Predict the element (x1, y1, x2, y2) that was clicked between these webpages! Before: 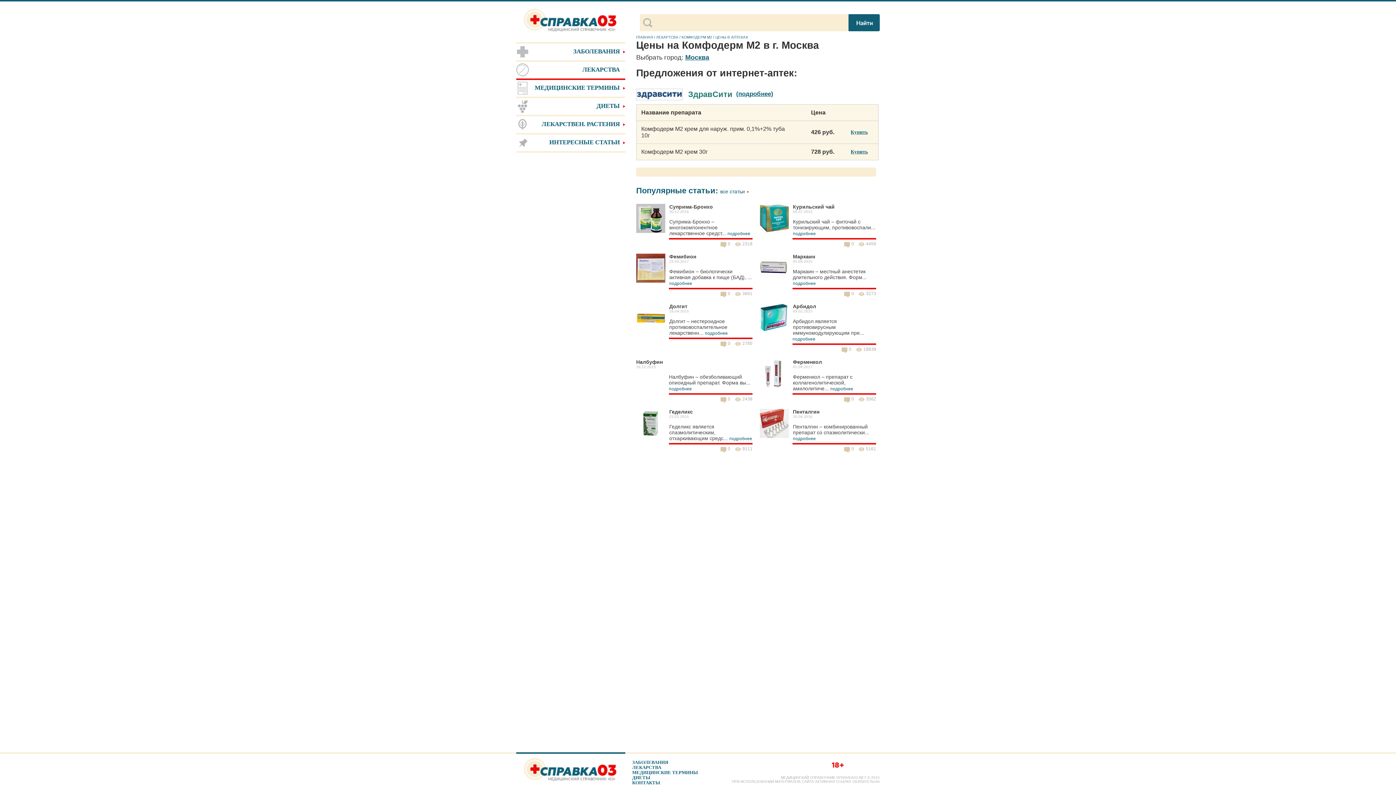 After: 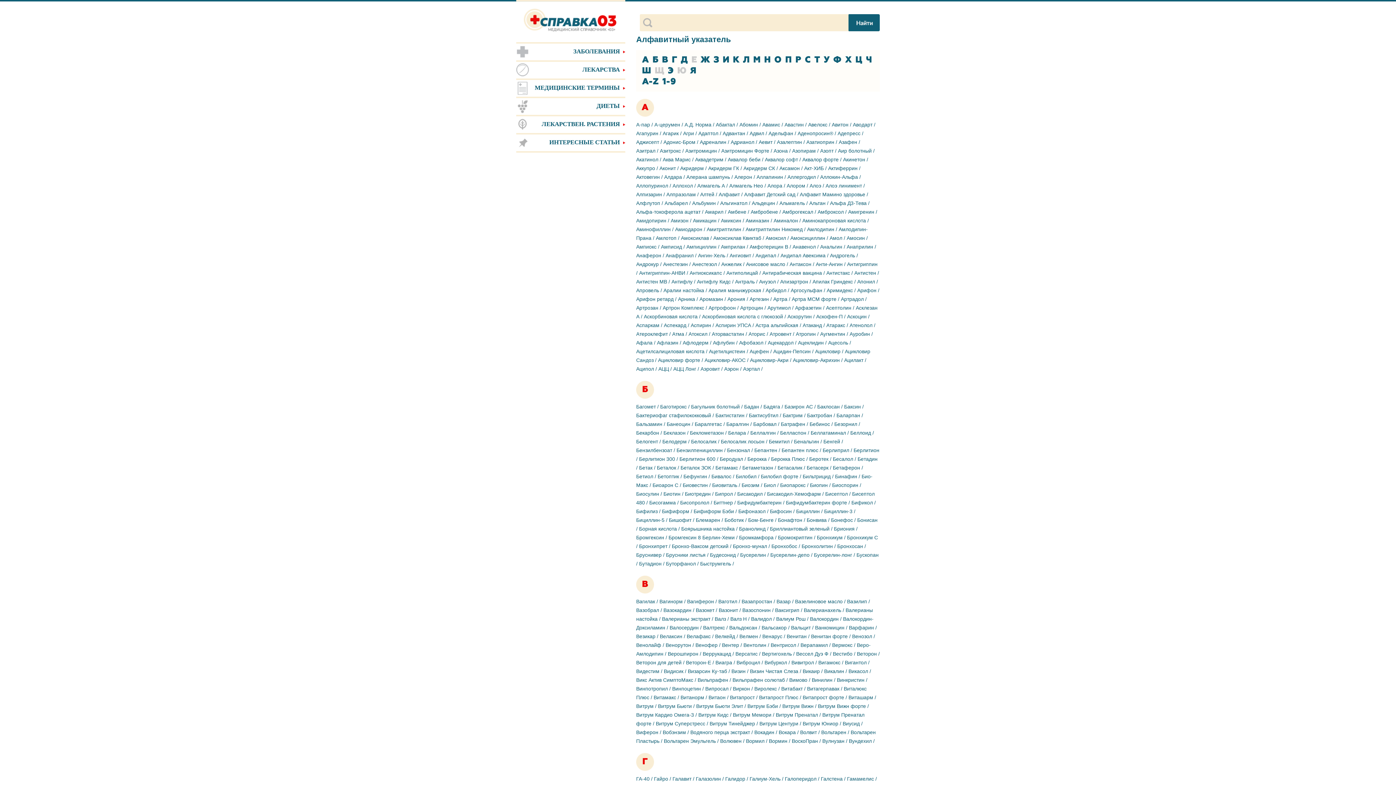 Action: label: все статьи  bbox: (720, 188, 749, 194)